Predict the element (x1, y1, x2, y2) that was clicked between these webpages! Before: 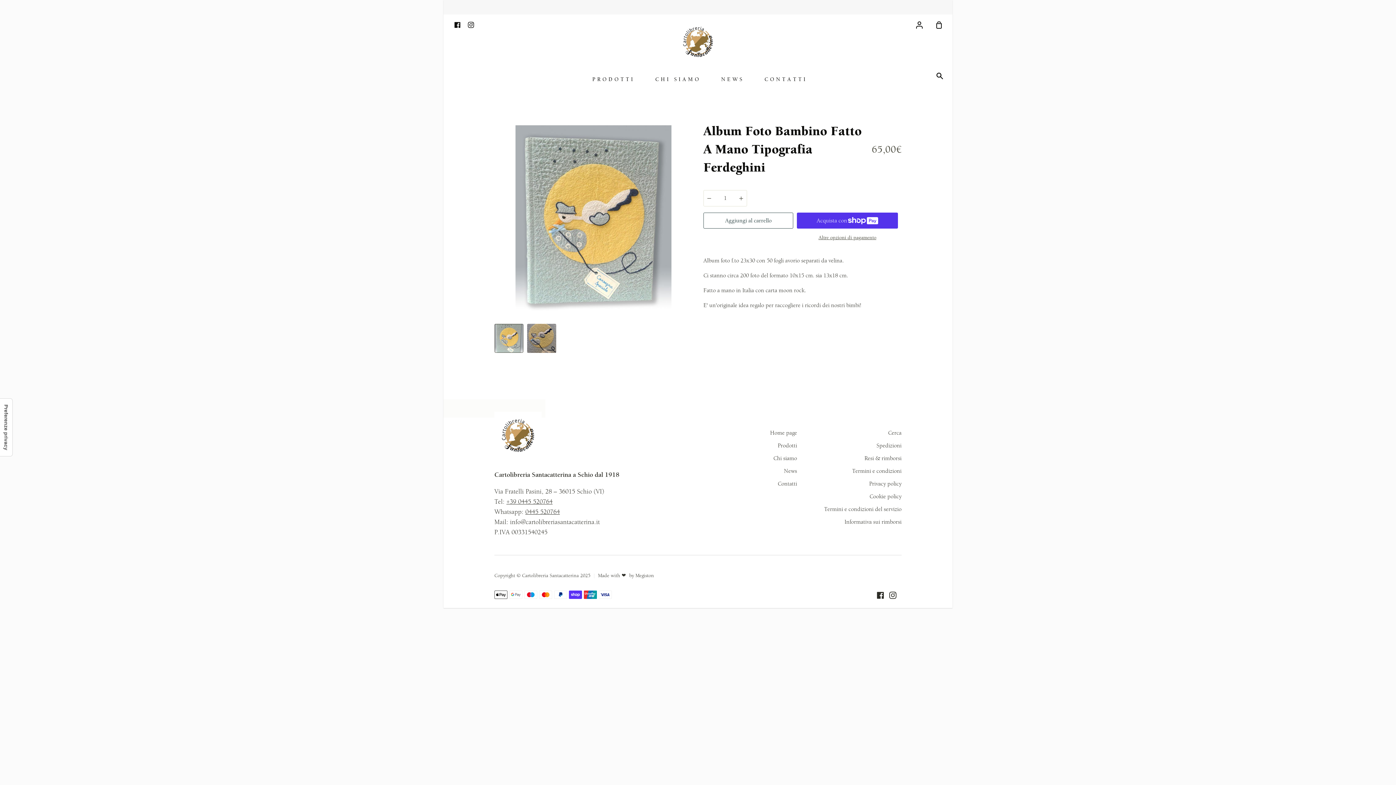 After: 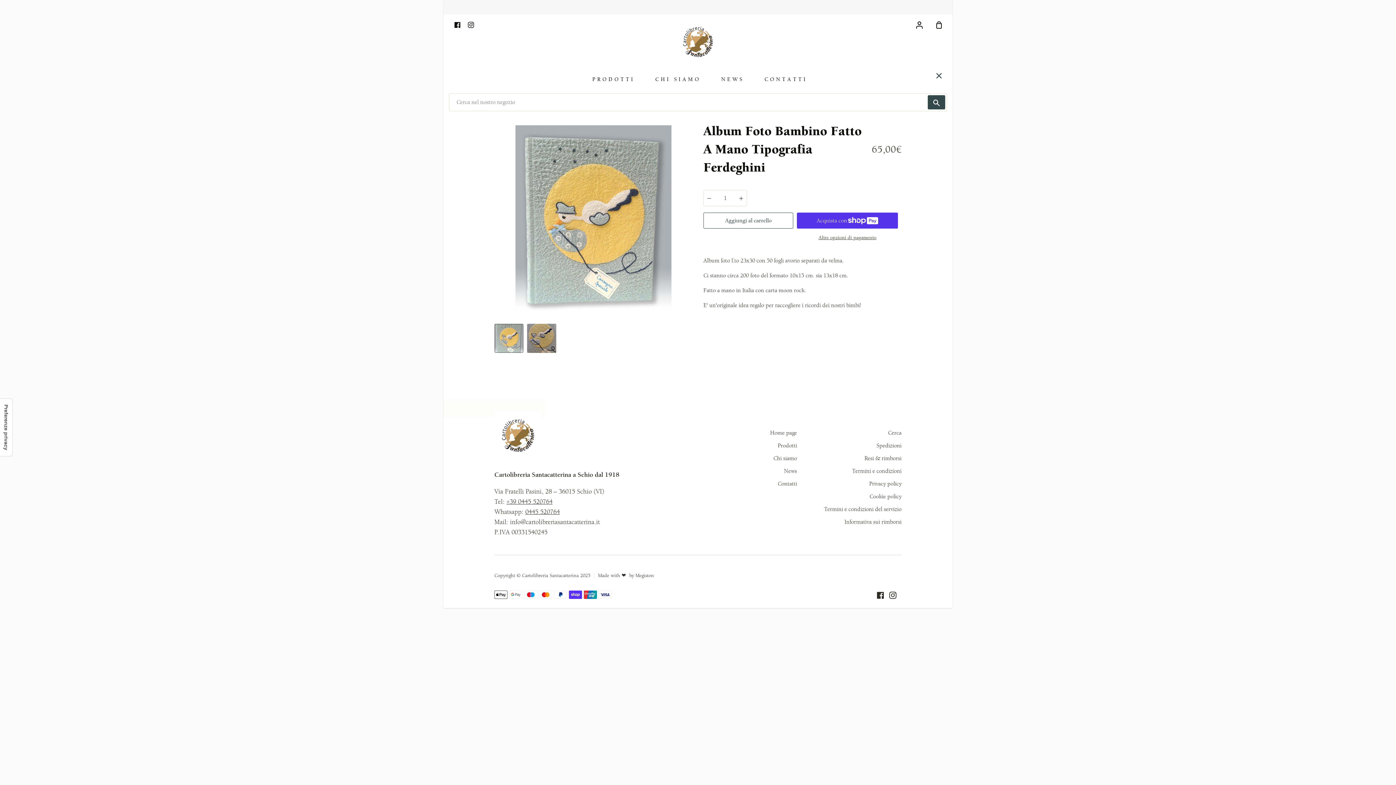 Action: bbox: (930, 67, 952, 85) label: Cerca